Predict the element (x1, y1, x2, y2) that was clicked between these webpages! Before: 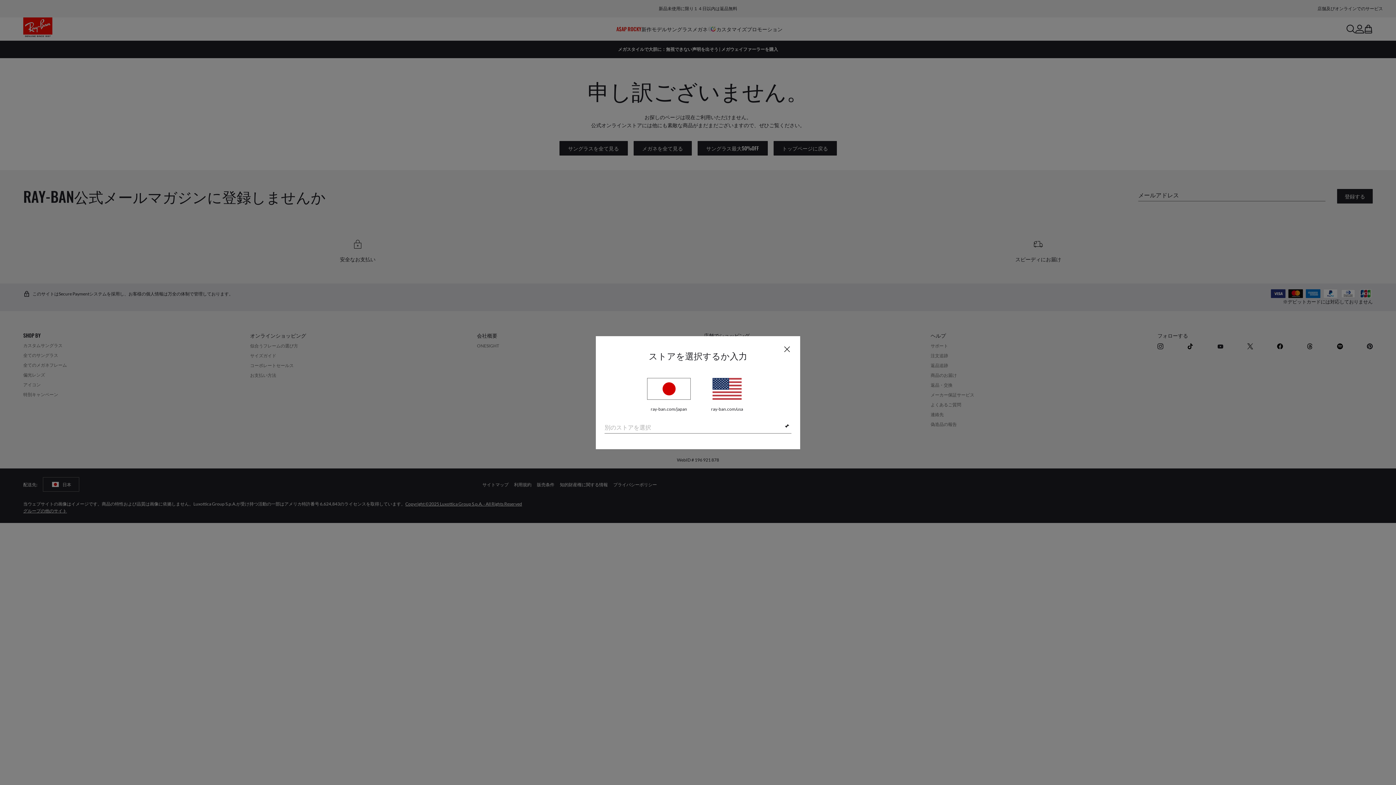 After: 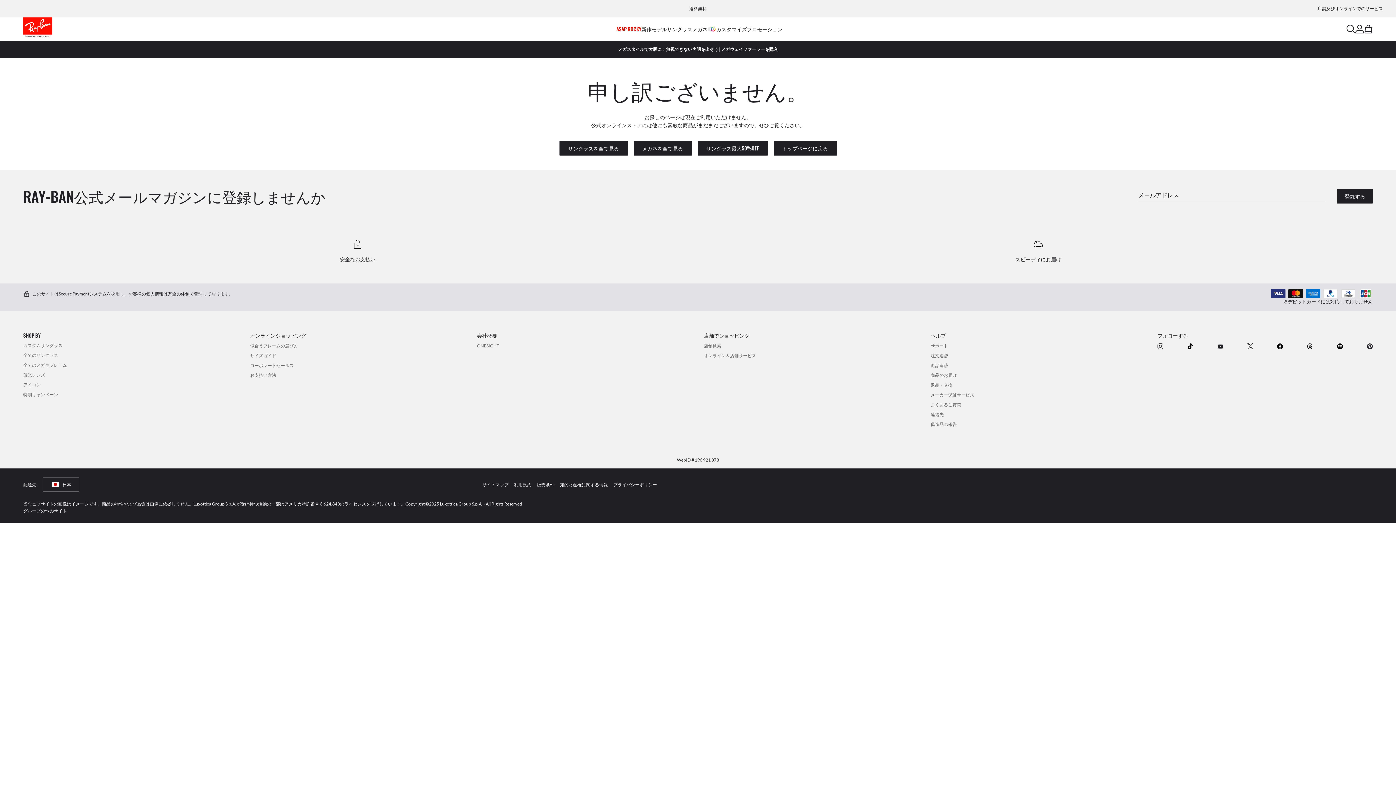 Action: bbox: (647, 378, 690, 411) label: 日本
ray-ban.com/japan